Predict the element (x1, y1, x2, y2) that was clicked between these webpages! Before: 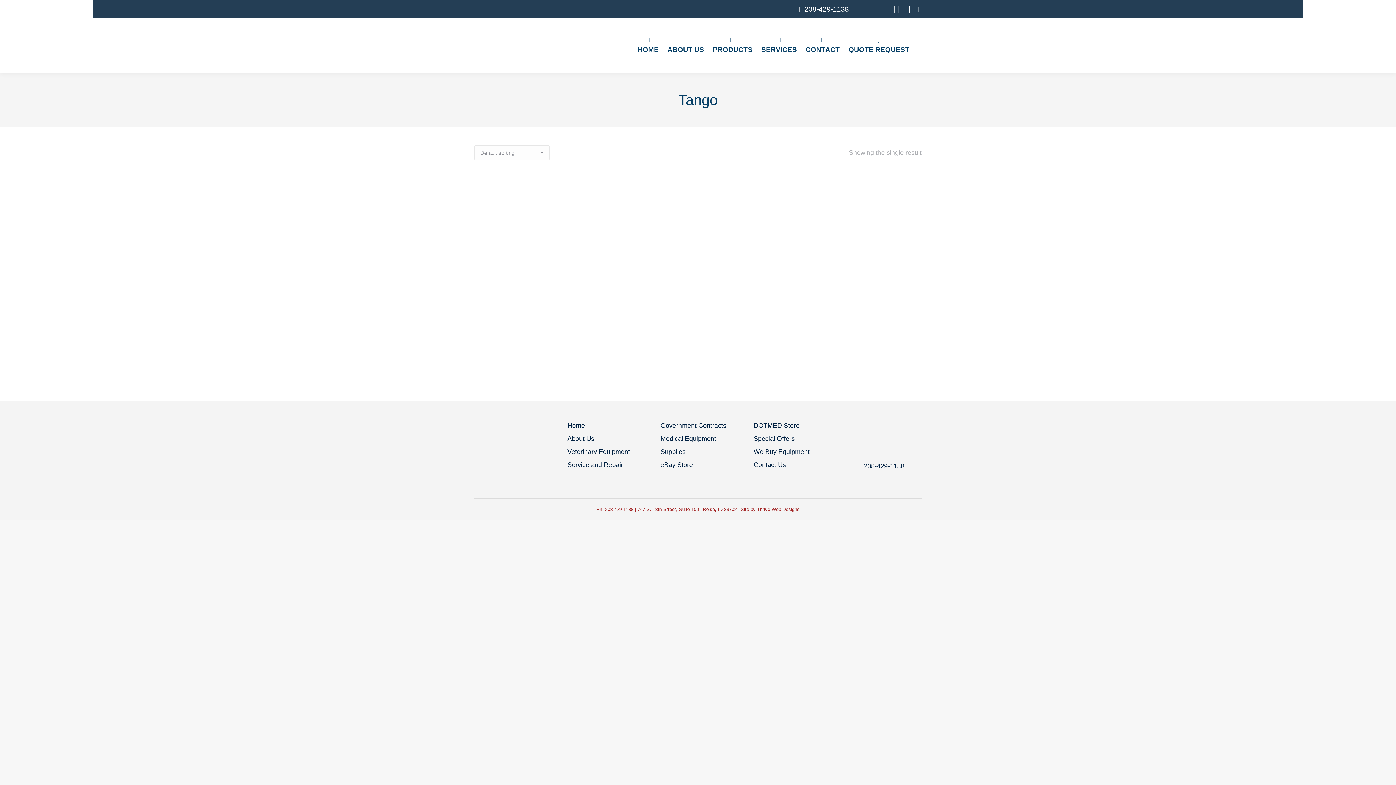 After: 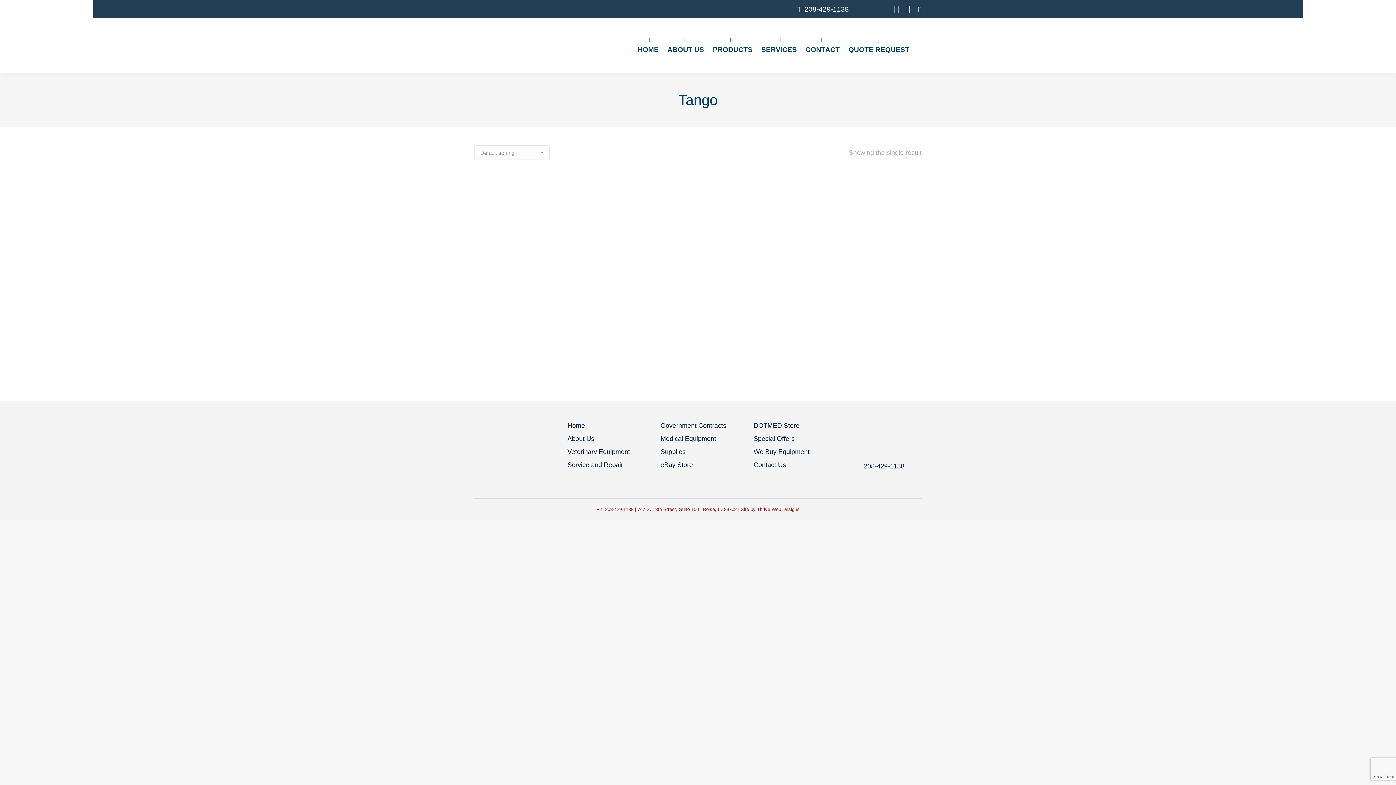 Action: bbox: (903, 4, 912, 13) label: Instagram page opens in new window